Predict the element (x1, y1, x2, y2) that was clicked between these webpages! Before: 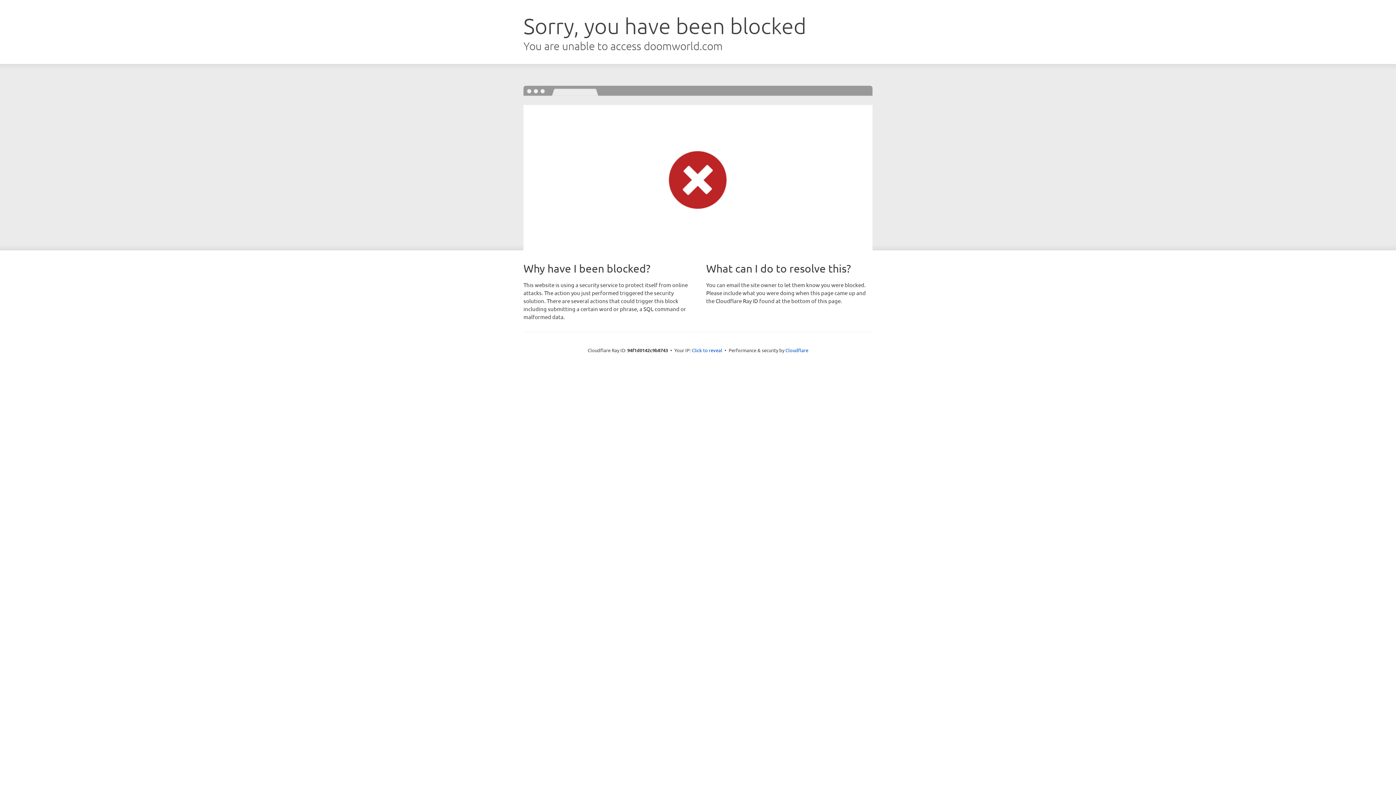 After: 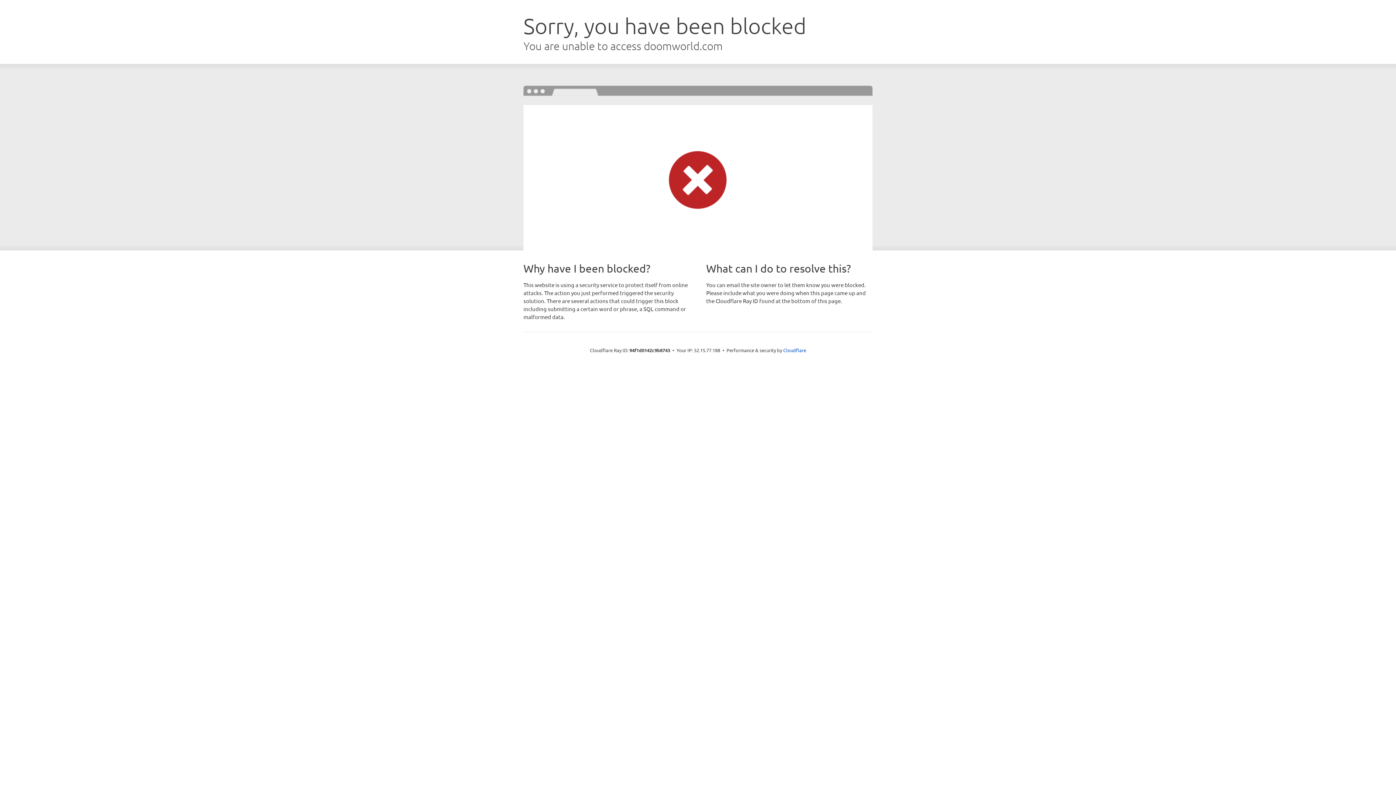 Action: bbox: (692, 346, 722, 353) label: Click to reveal